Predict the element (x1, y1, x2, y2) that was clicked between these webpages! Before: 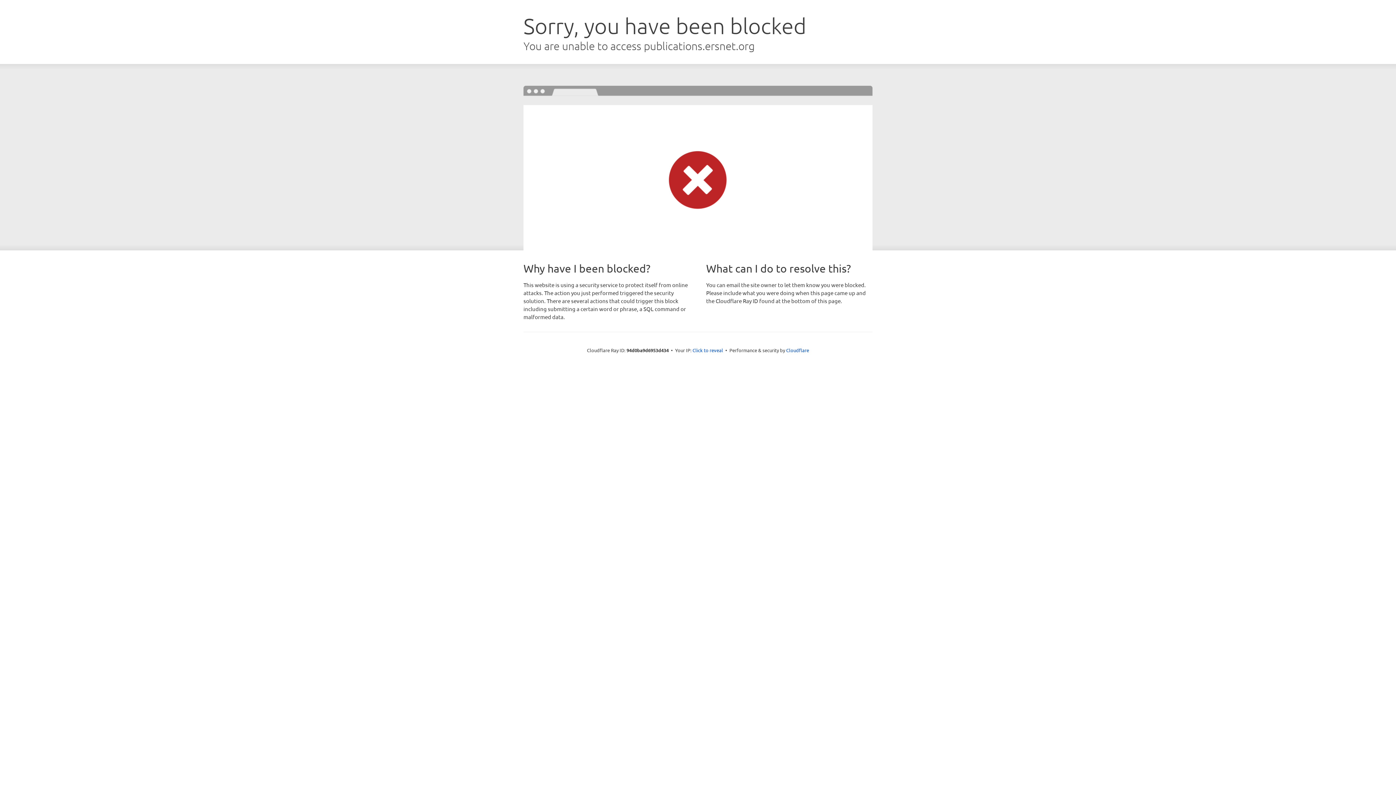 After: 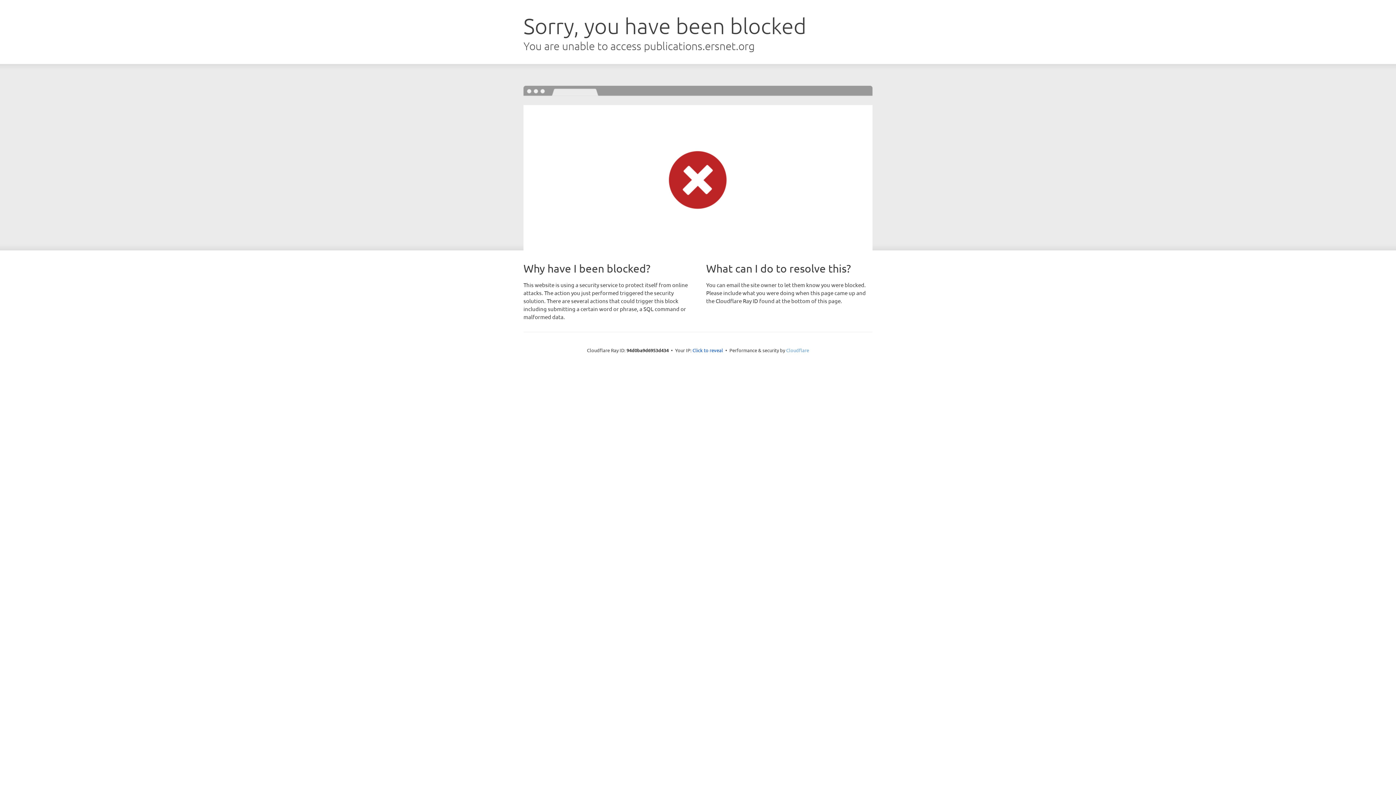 Action: label: Cloudflare bbox: (786, 347, 809, 353)